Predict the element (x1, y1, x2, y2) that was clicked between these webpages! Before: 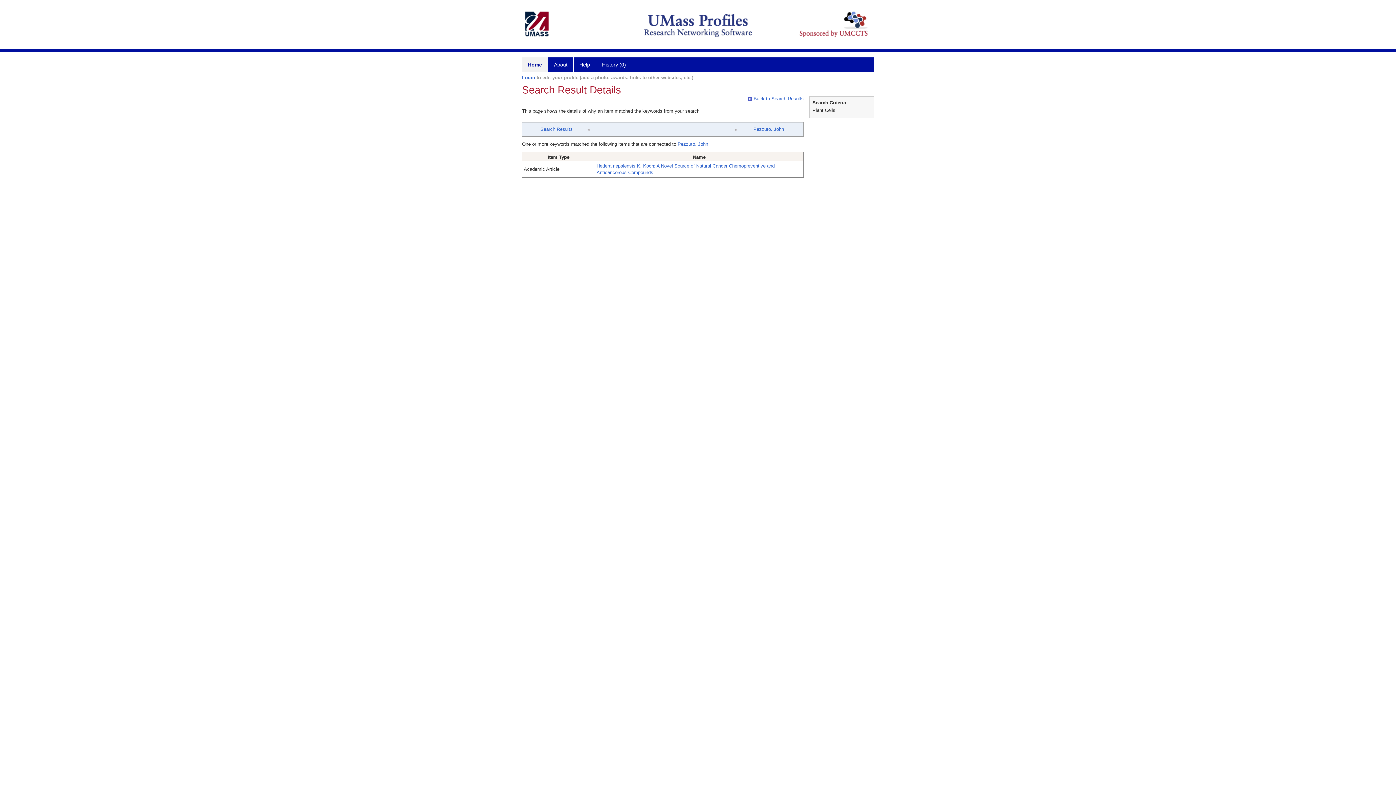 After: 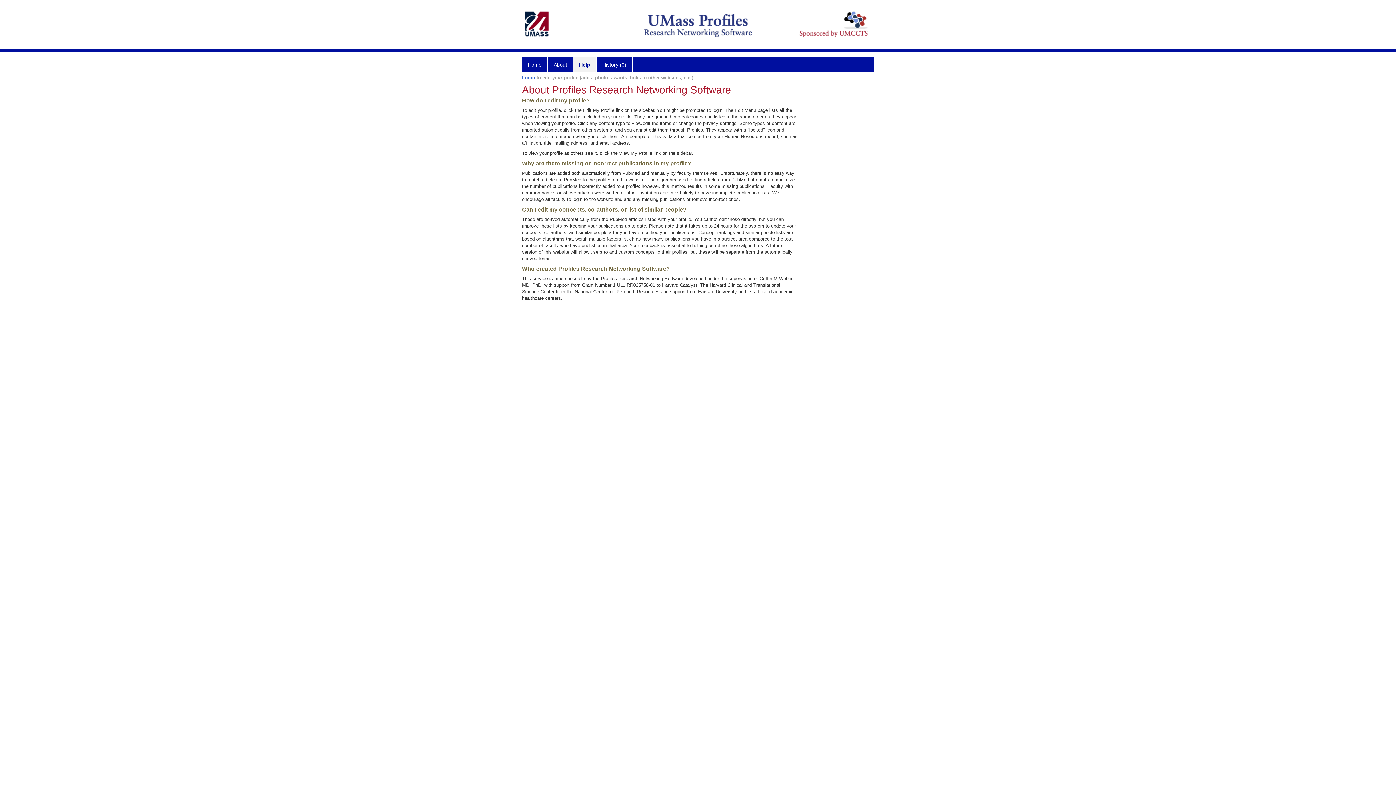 Action: label: Help bbox: (573, 57, 596, 71)